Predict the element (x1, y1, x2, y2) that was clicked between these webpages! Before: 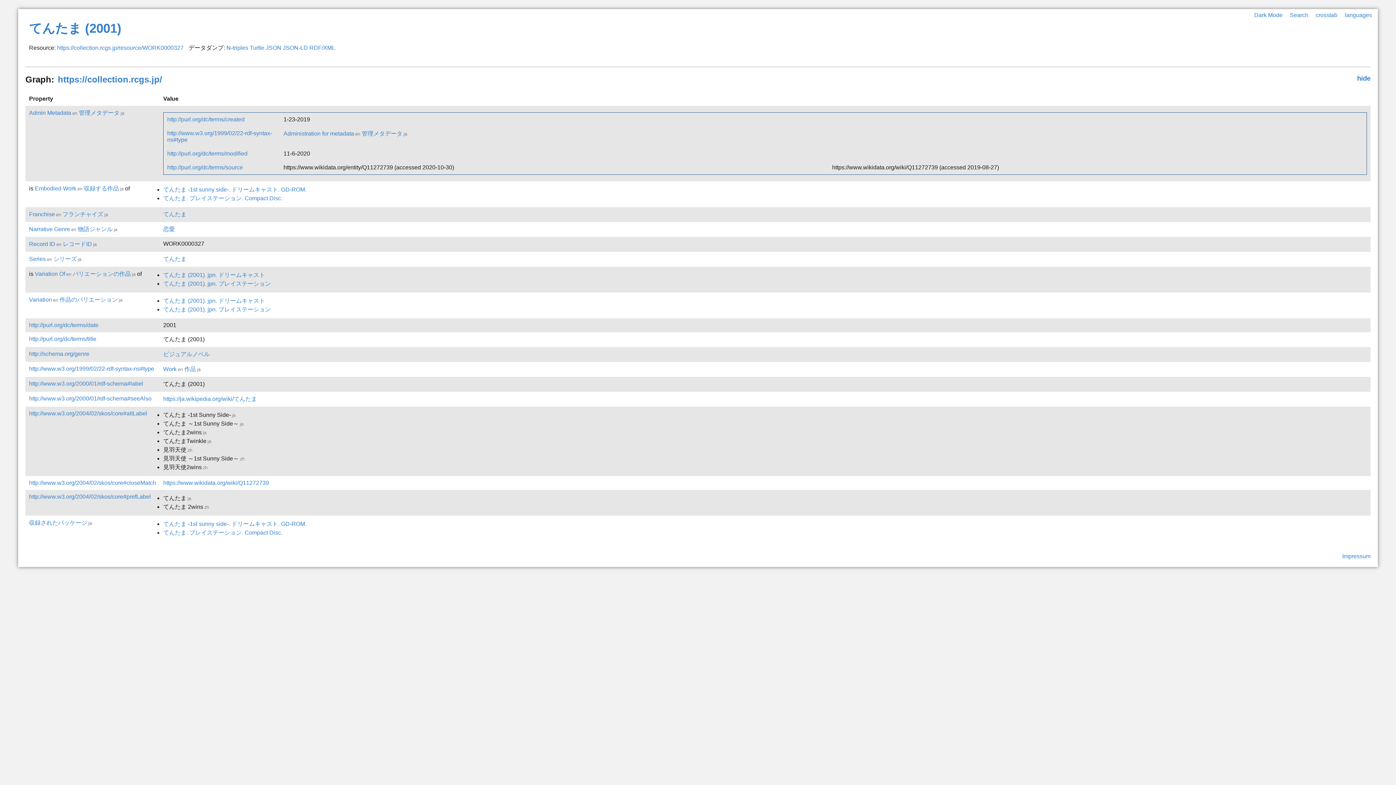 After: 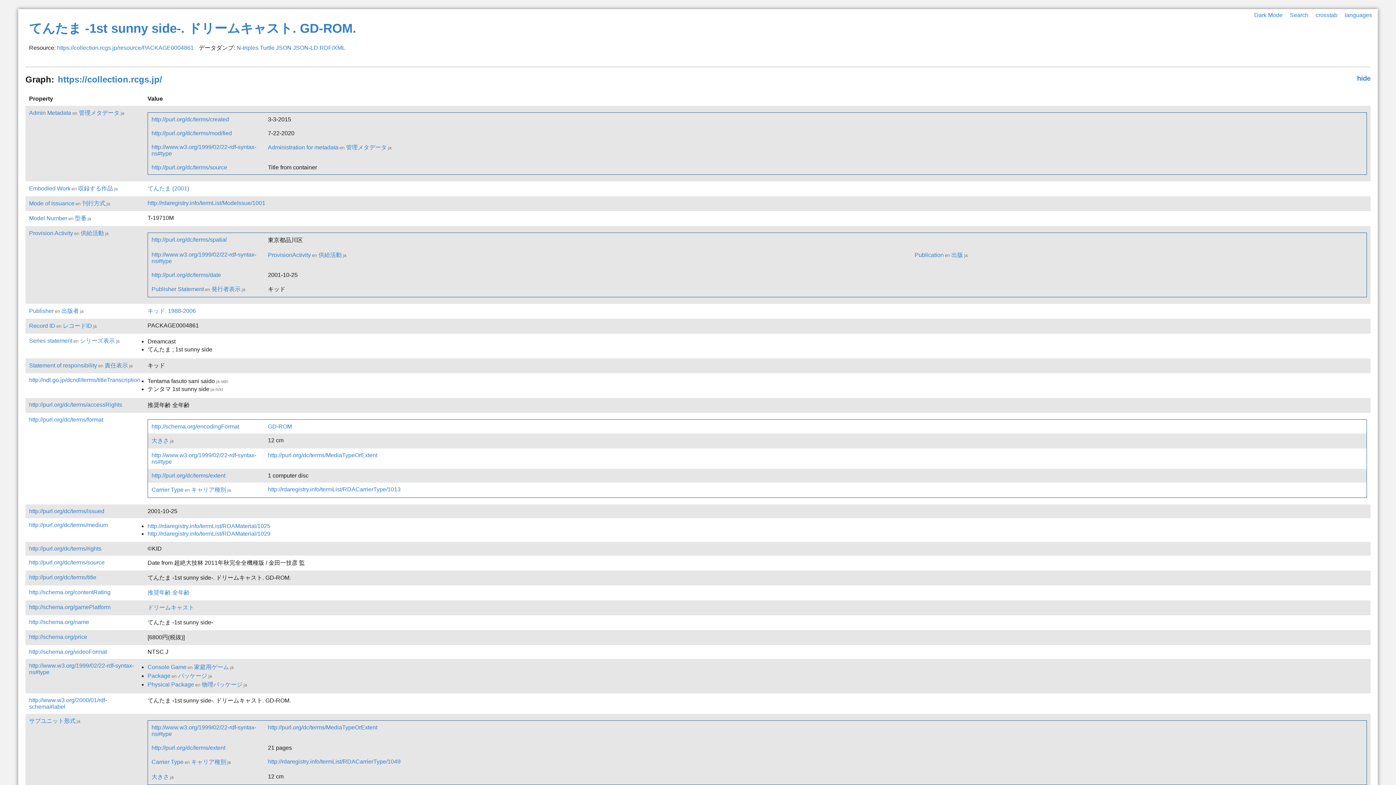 Action: bbox: (163, 186, 306, 192) label: てんたま -1st sunny side-. ドリームキャスト. GD-ROM.